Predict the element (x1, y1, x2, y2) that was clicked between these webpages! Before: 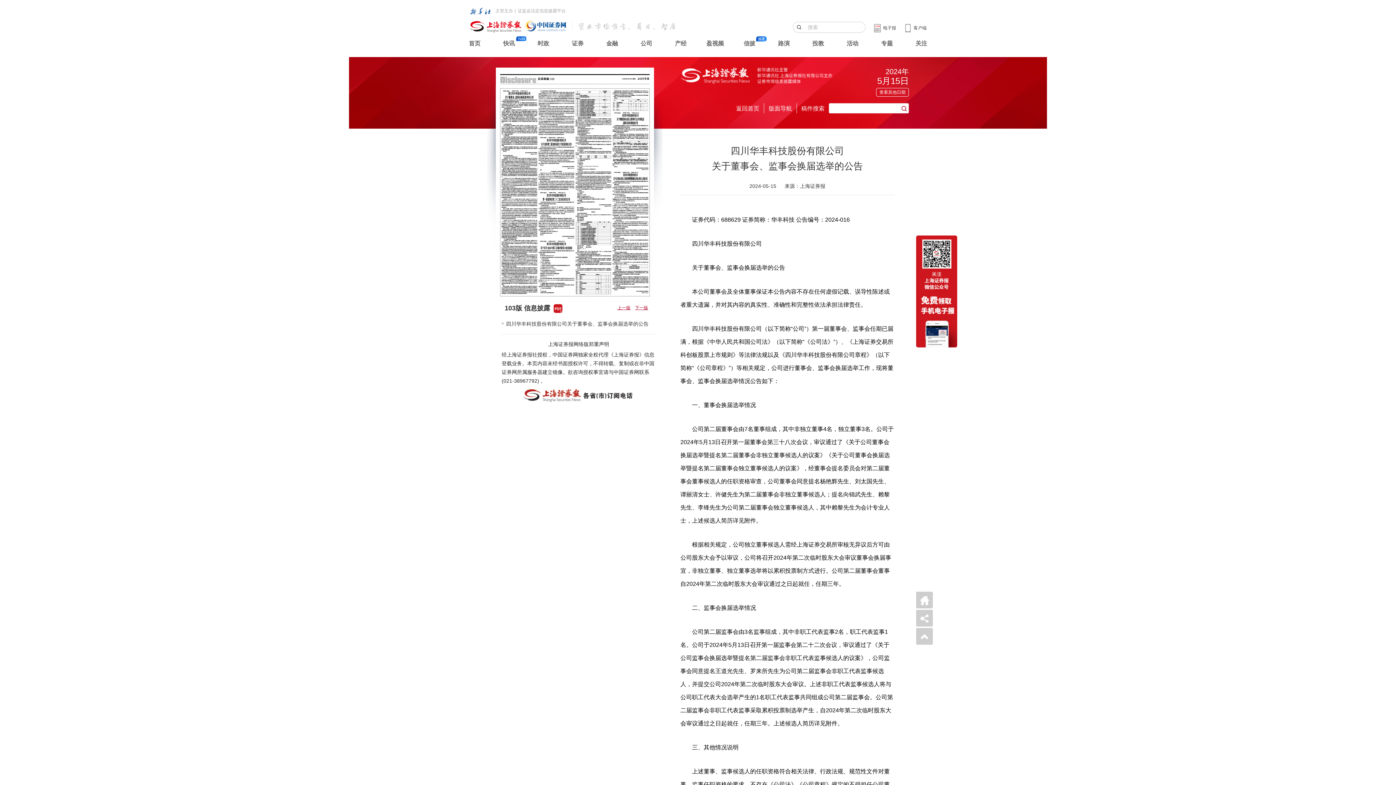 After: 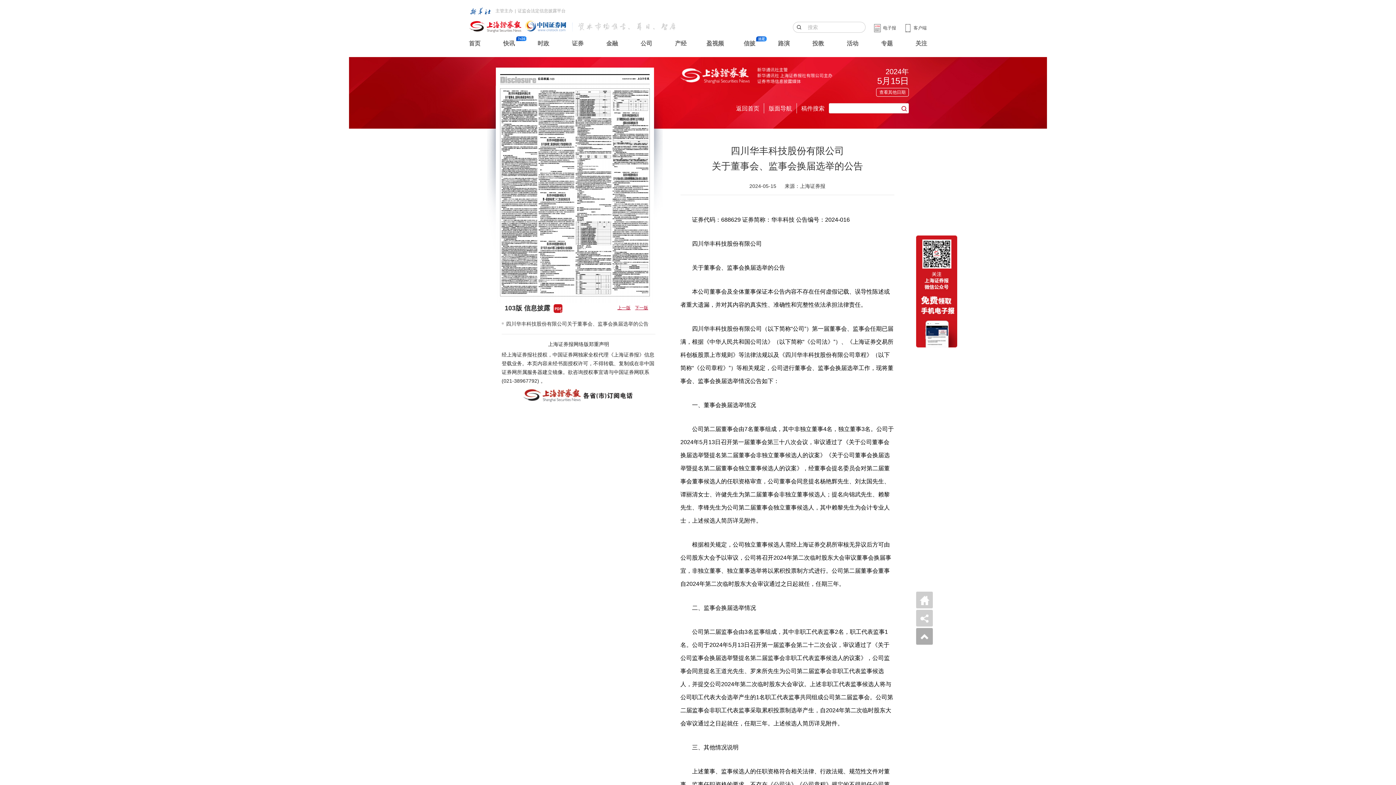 Action: bbox: (916, 628, 933, 645)